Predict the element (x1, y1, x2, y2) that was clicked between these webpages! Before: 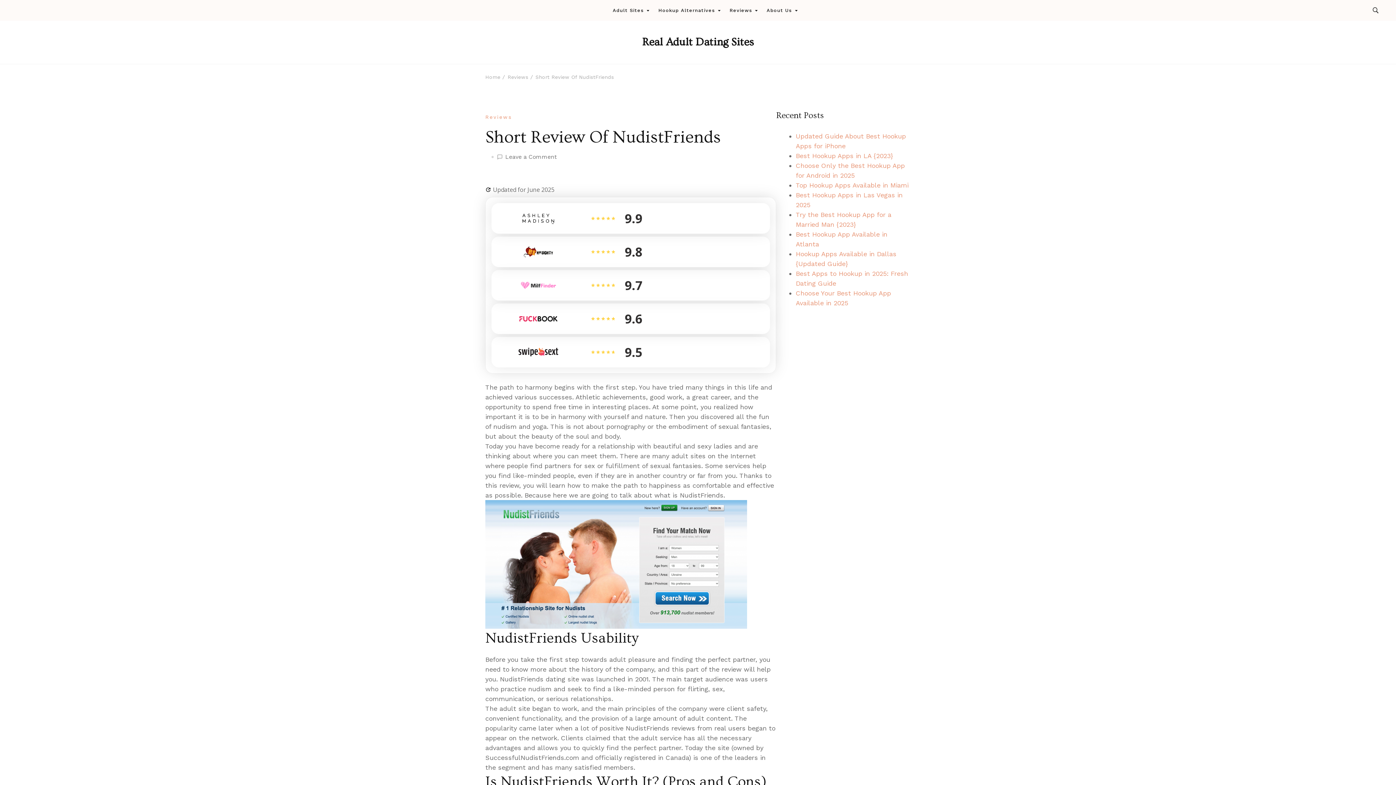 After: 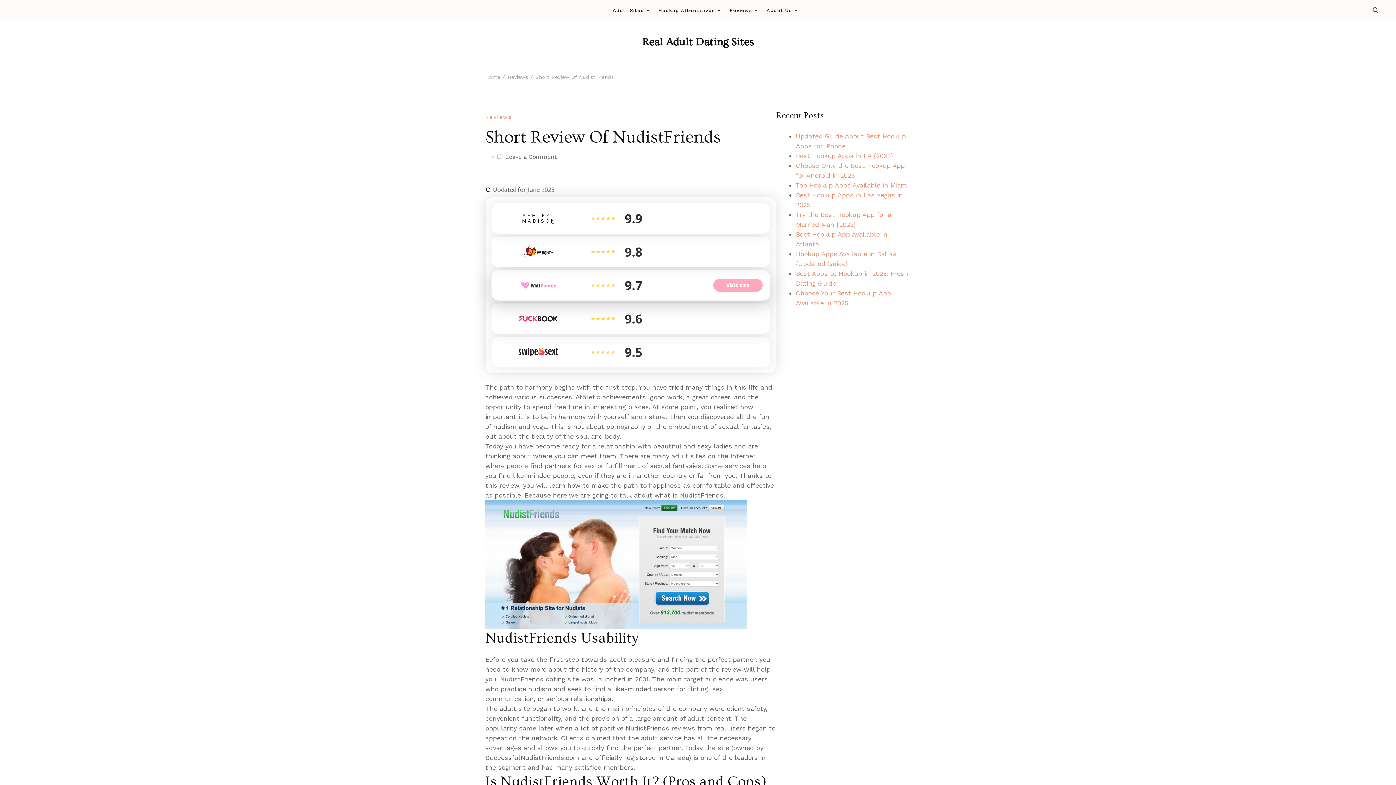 Action: bbox: (713, 278, 762, 292) label: Visit site